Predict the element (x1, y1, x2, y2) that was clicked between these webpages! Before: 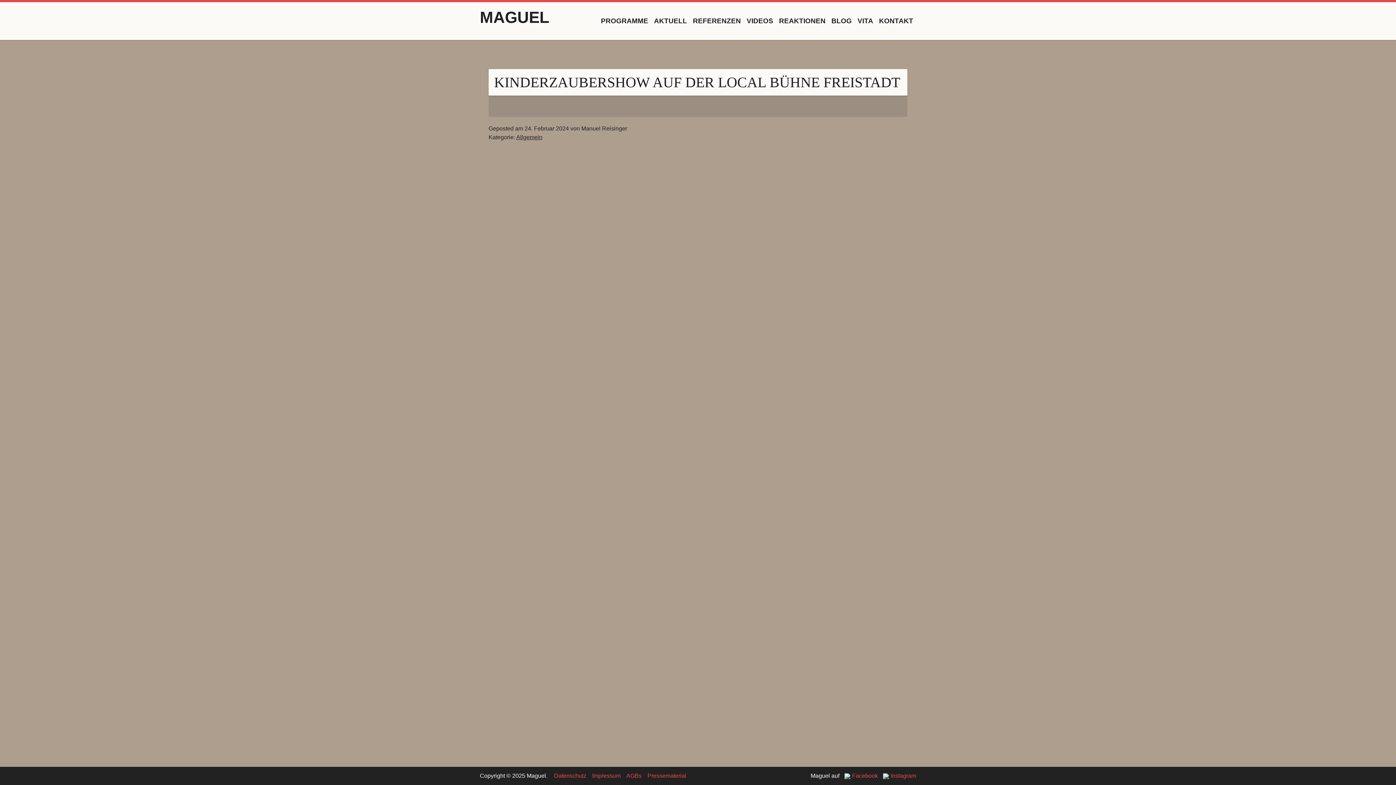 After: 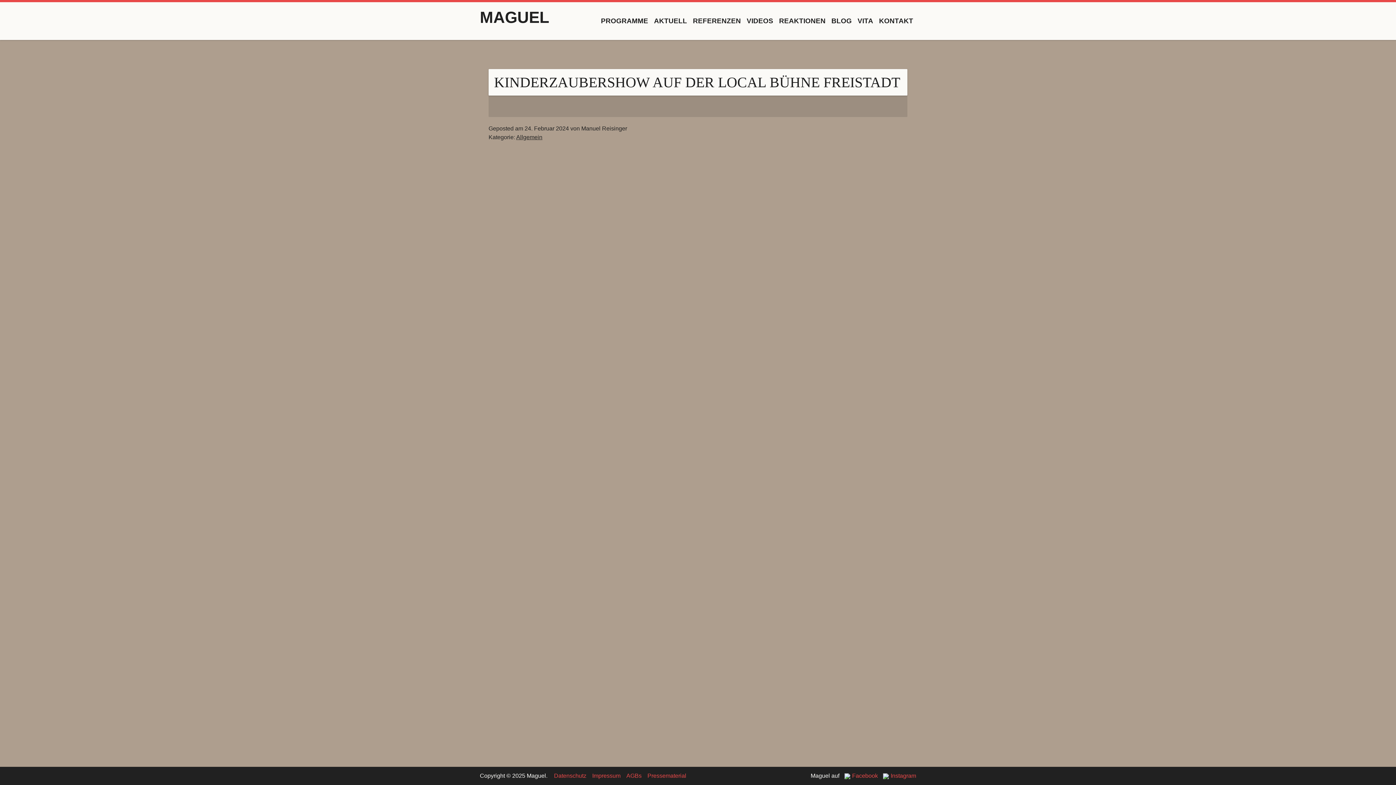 Action: bbox: (883, 773, 916, 779) label: Instagram